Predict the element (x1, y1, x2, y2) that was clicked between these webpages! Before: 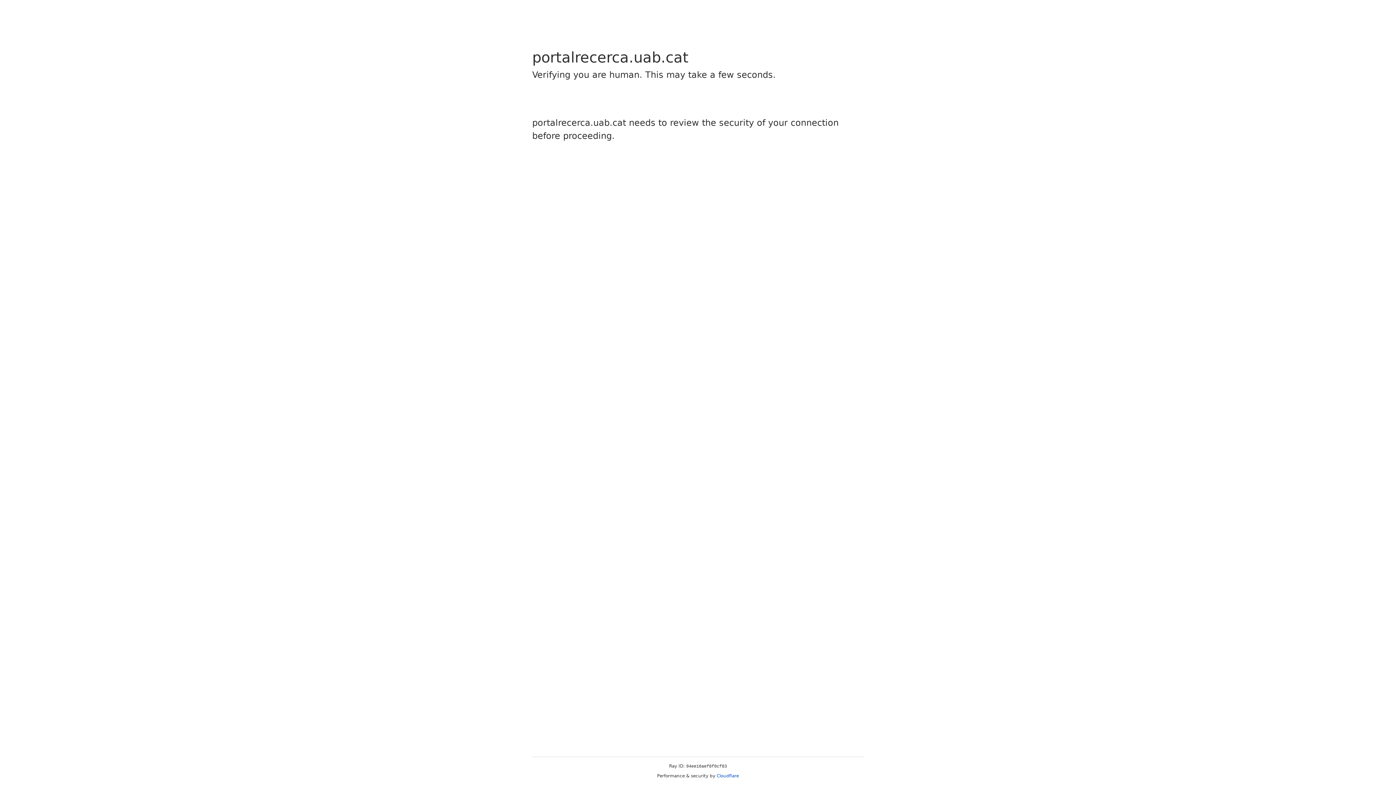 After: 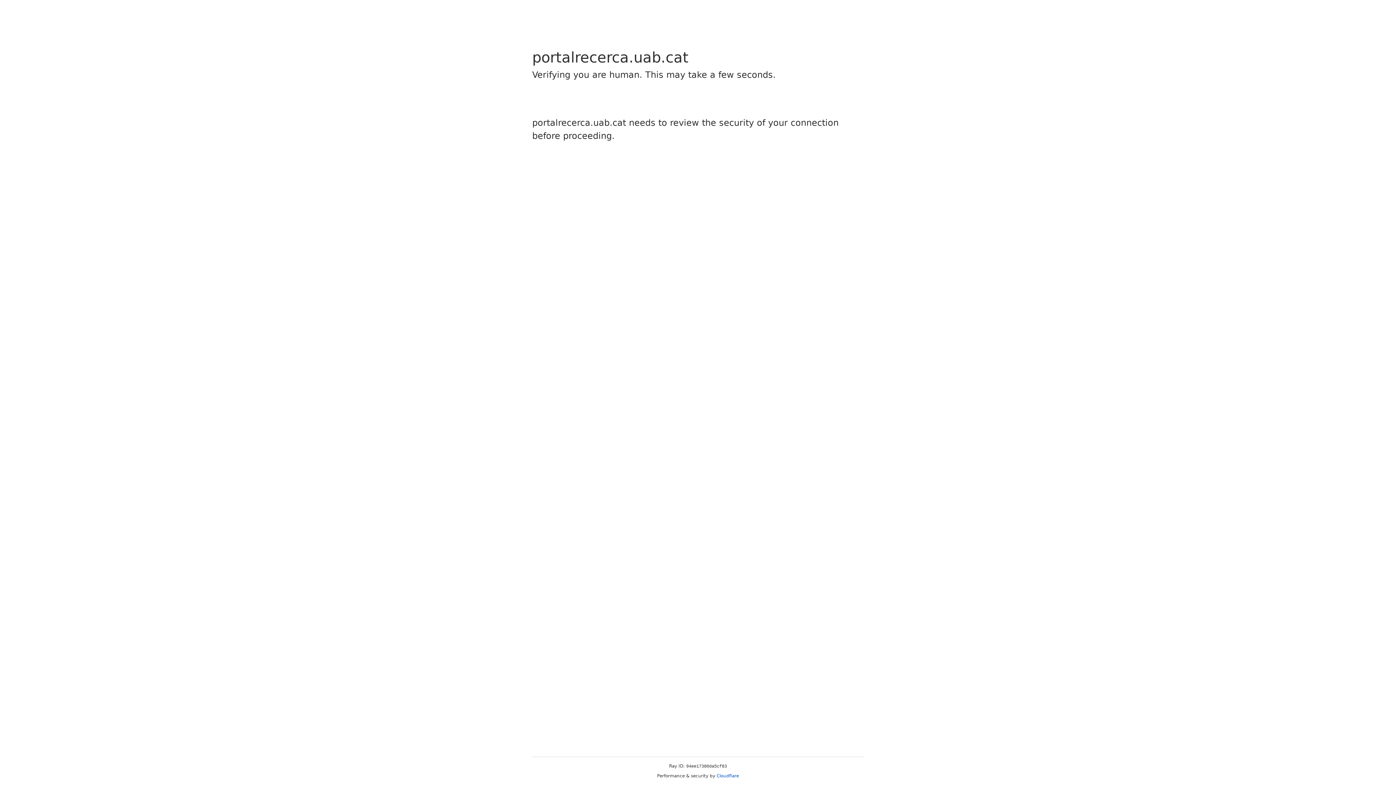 Action: label: Cloudflare bbox: (716, 773, 739, 778)